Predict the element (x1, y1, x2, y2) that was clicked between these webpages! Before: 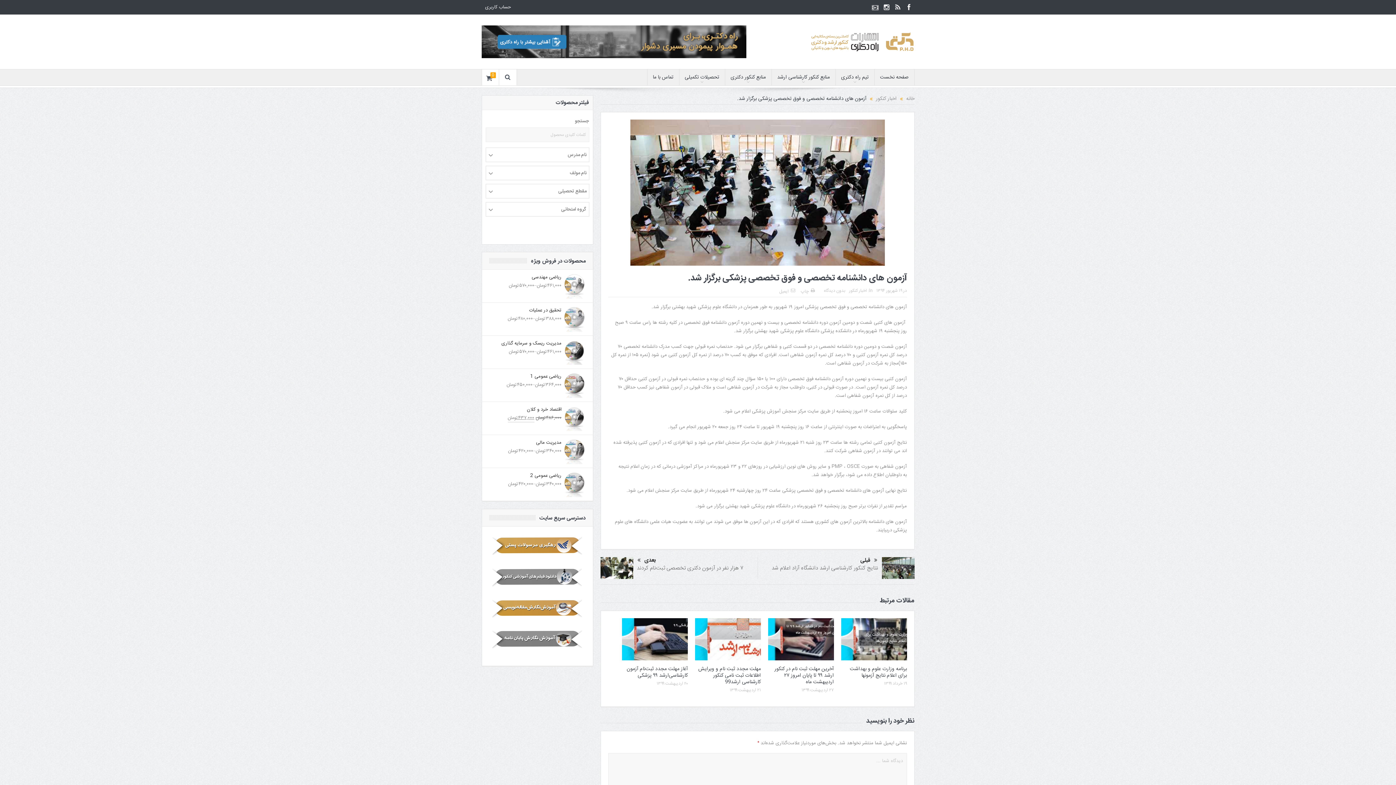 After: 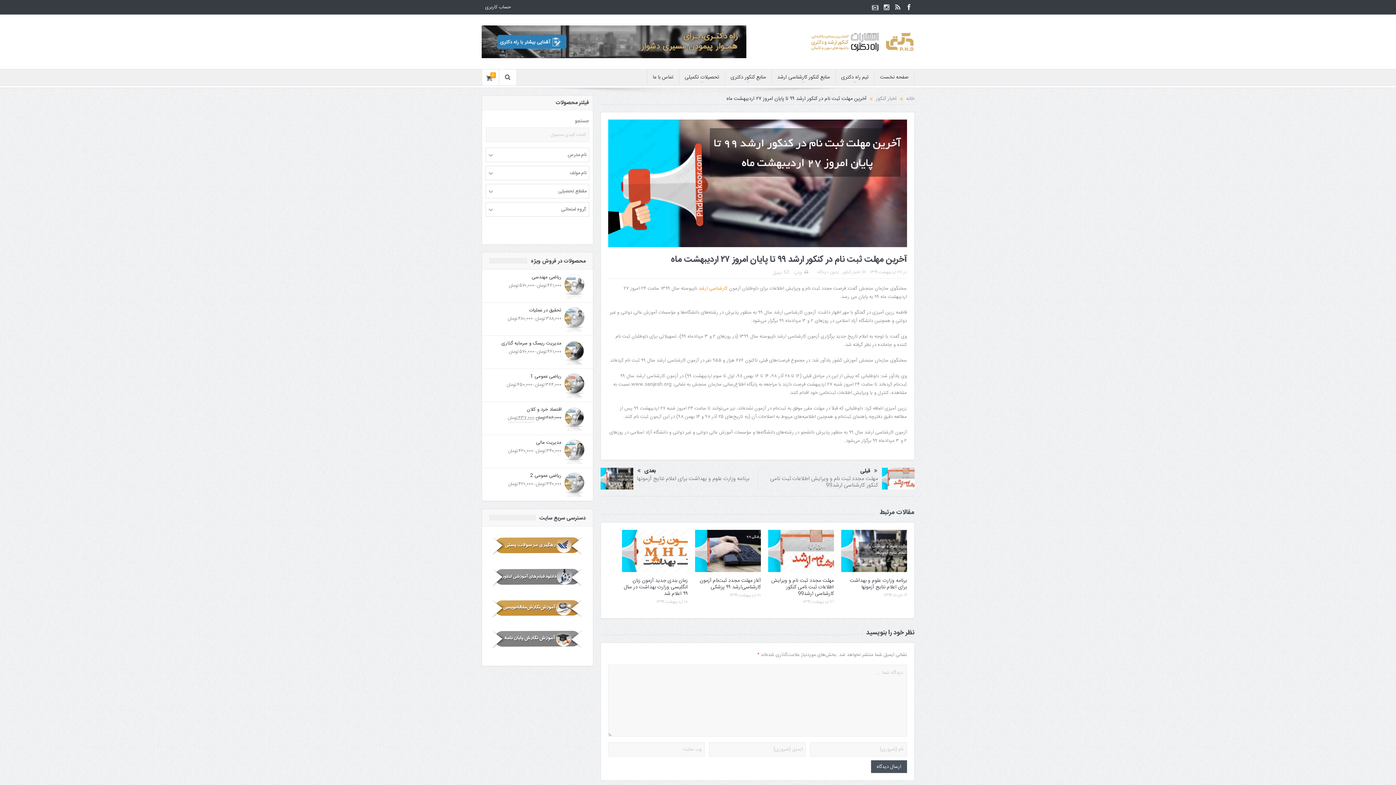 Action: label: آخرین مهلت ثبت نام در کنکور ارشد ۹۹ تا پایان امروز ۲۷ اردیبهشت ماه bbox: (774, 665, 834, 686)